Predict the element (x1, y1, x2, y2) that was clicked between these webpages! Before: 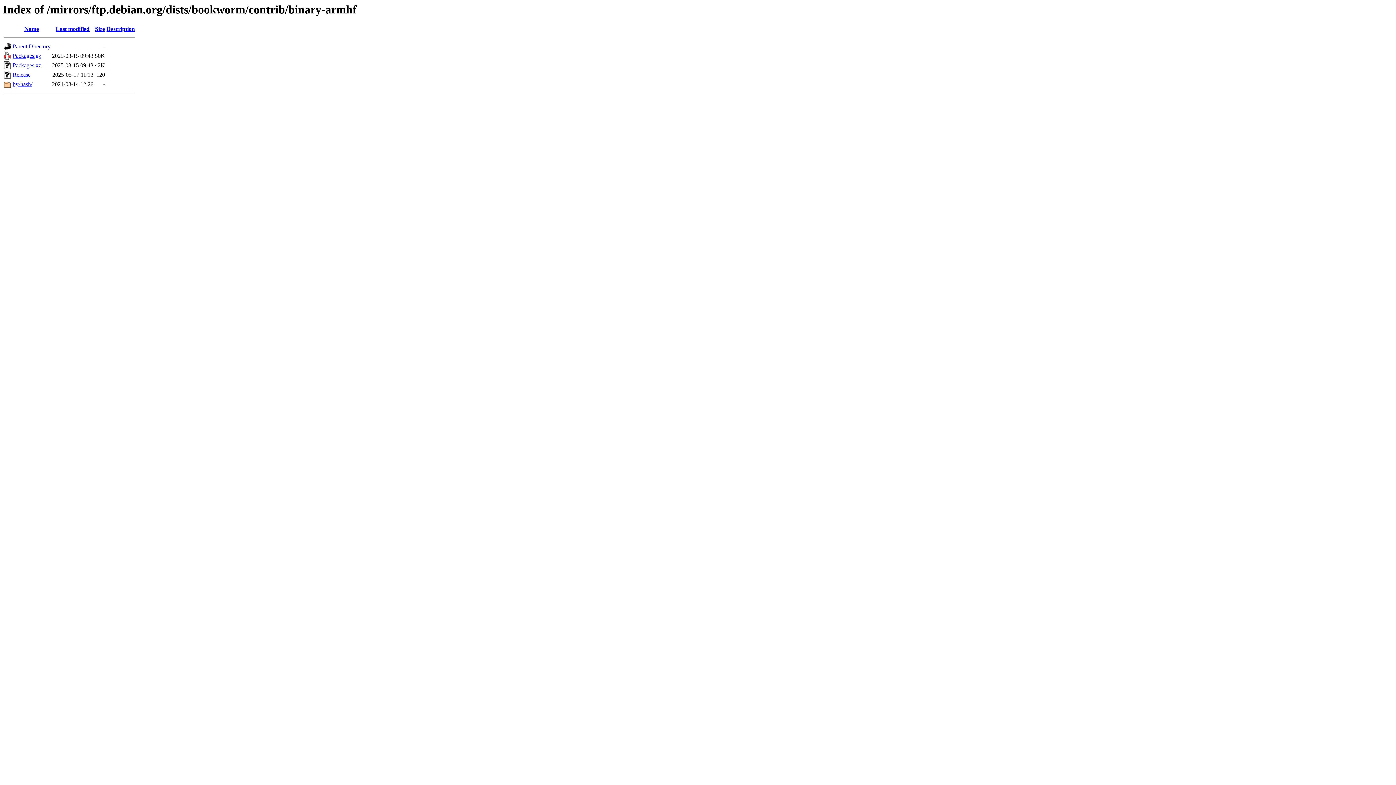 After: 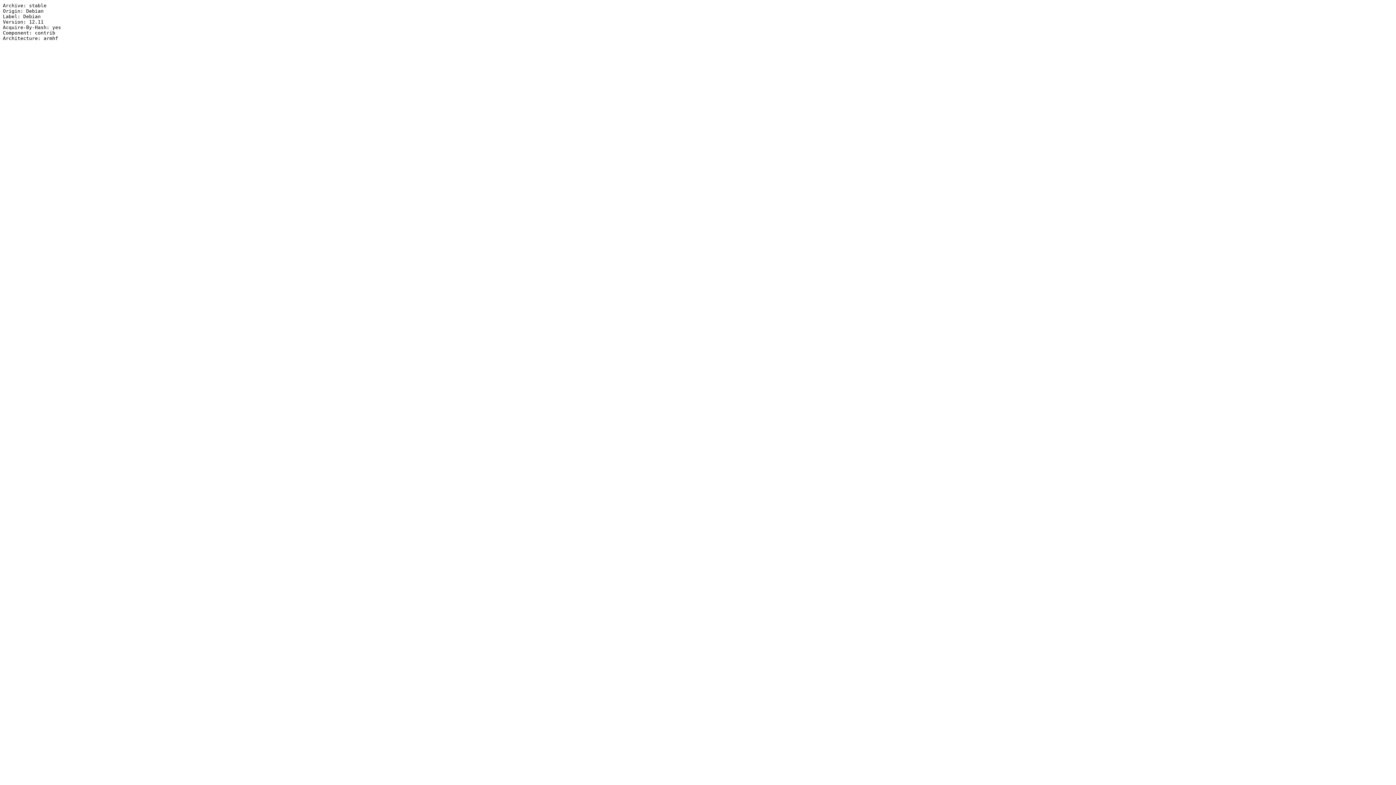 Action: bbox: (12, 71, 30, 77) label: Release